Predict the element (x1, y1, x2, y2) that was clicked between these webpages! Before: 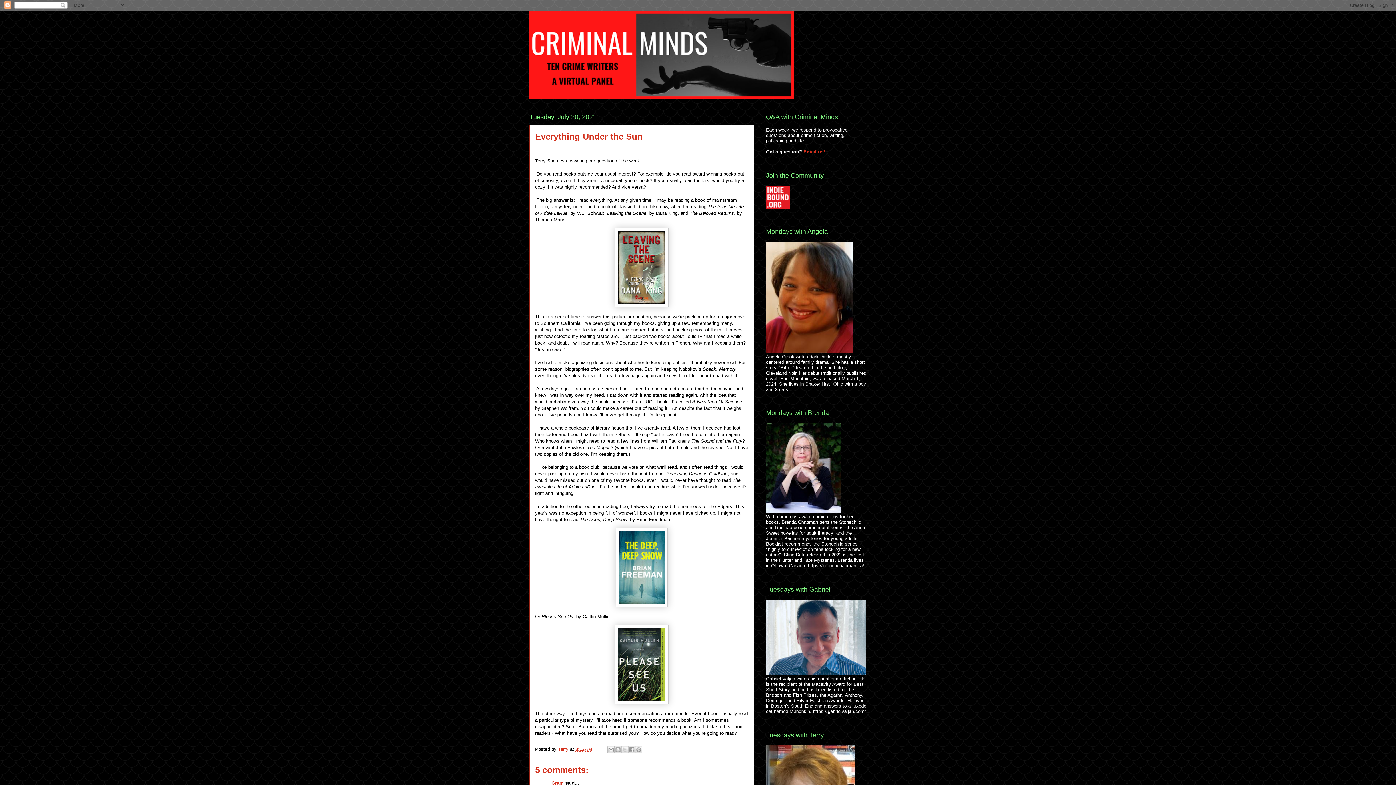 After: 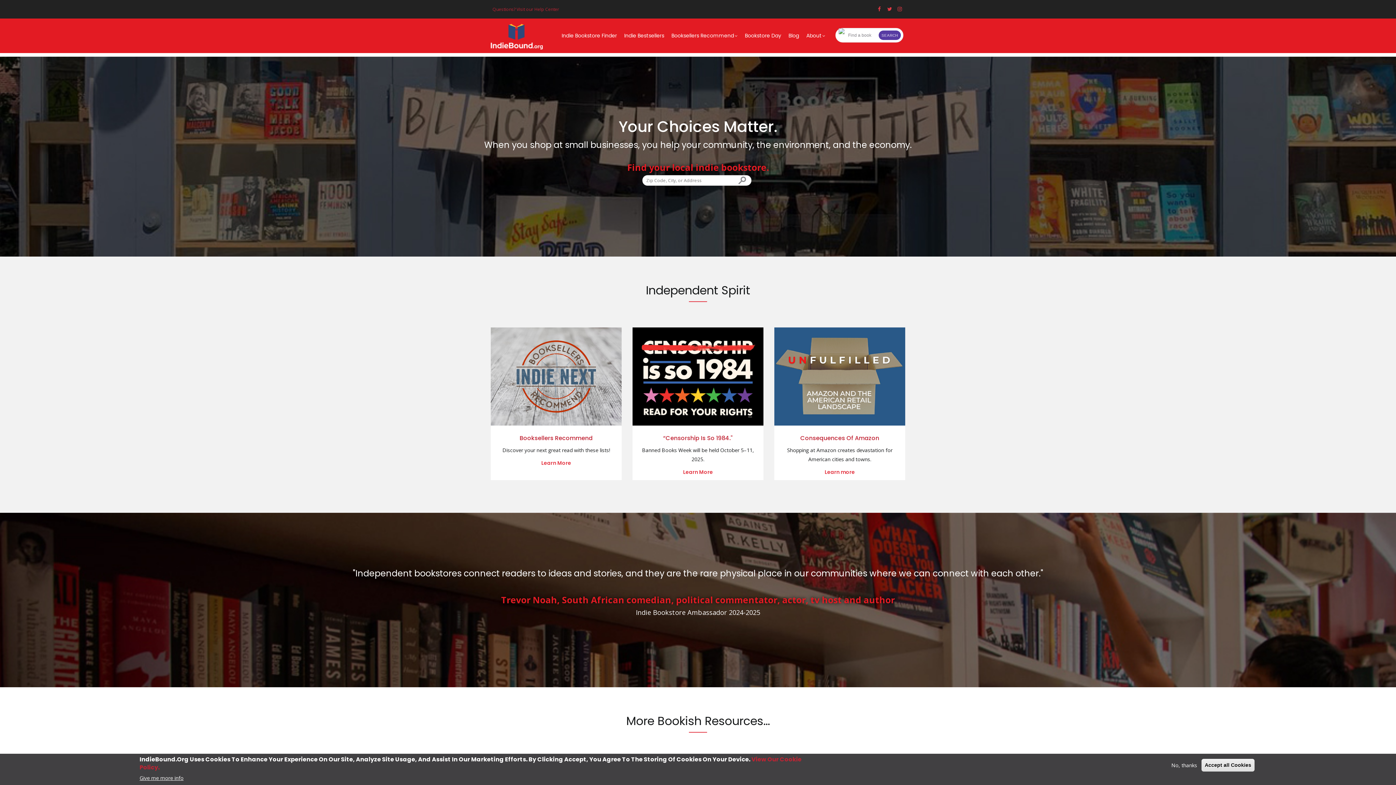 Action: bbox: (766, 204, 789, 210)